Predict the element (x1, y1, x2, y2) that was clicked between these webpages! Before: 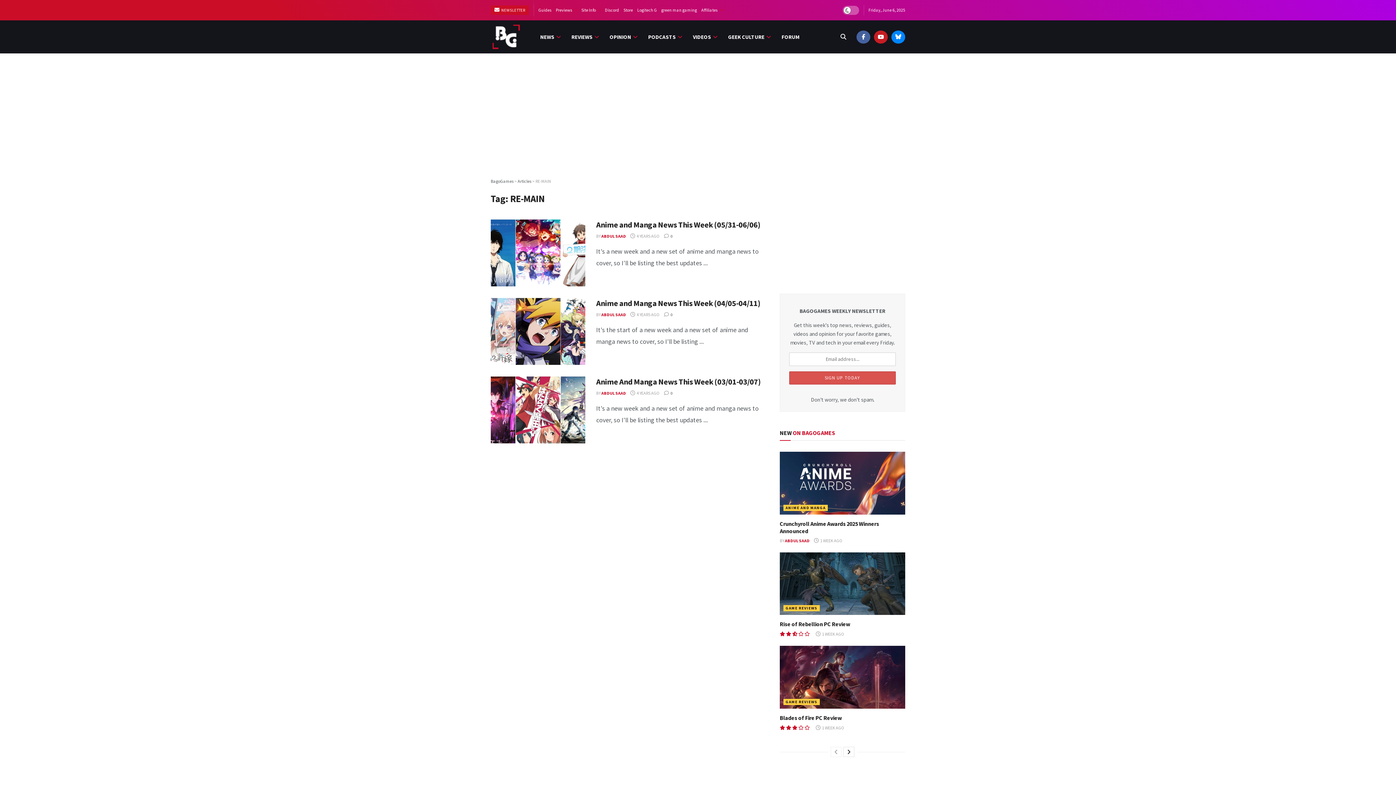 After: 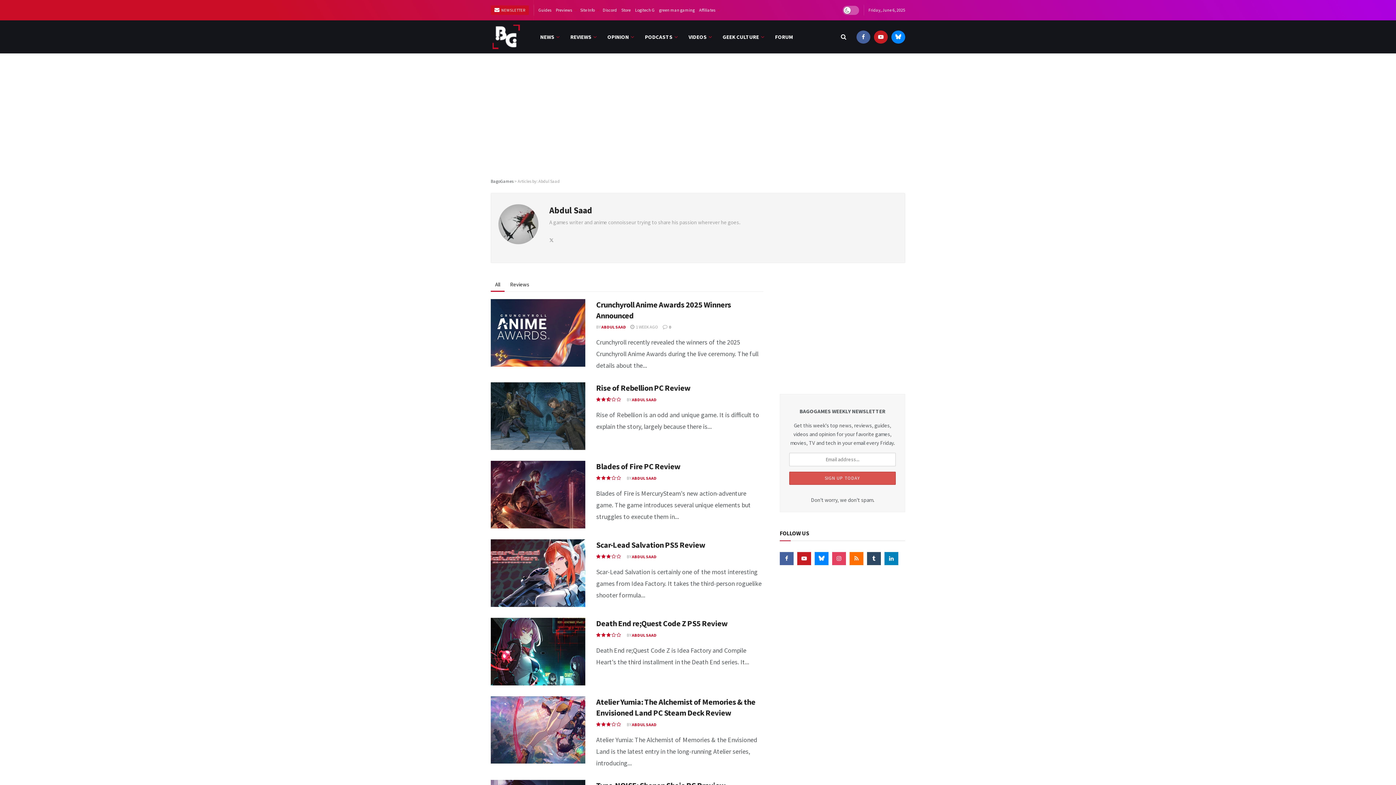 Action: bbox: (785, 538, 809, 543) label: ABDUL SAAD